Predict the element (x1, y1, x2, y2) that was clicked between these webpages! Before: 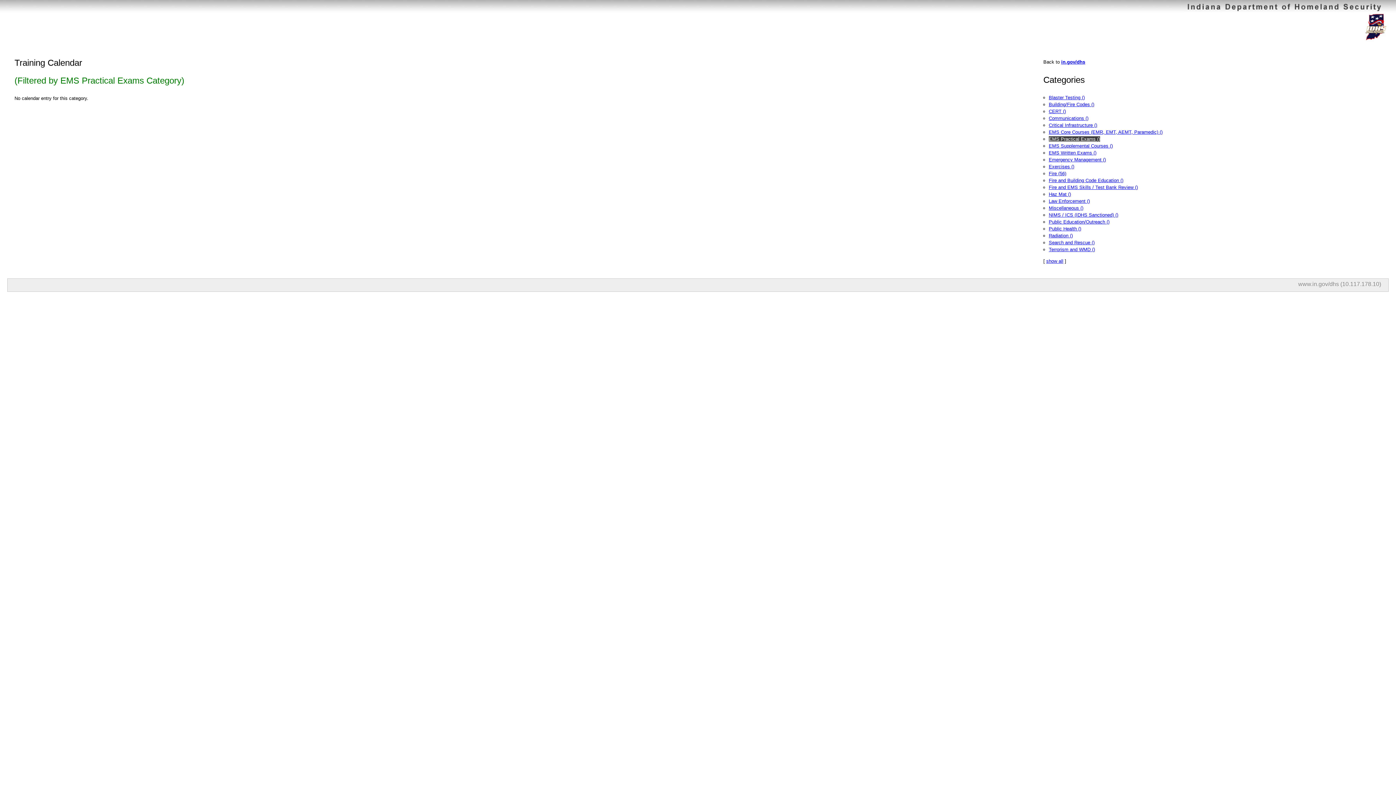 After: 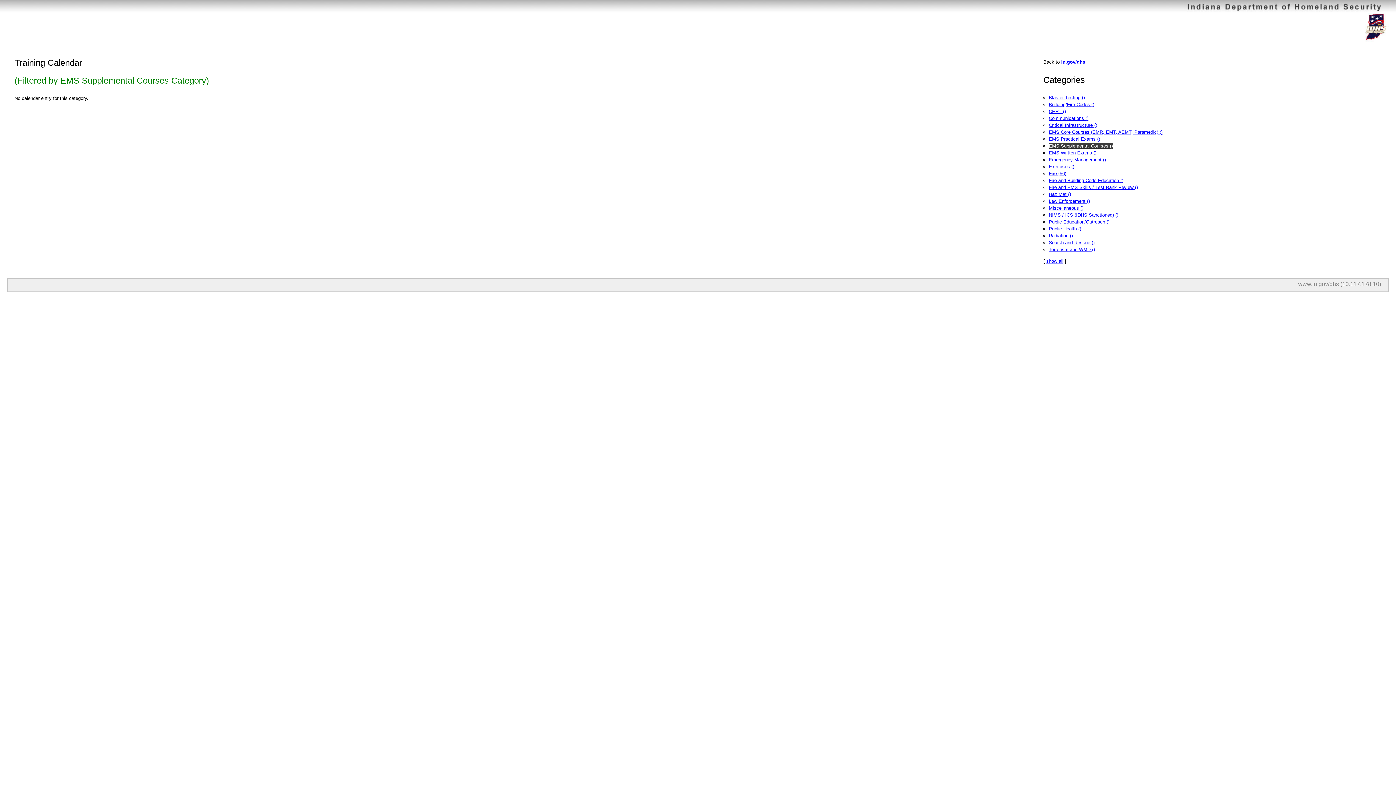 Action: bbox: (1049, 143, 1113, 148) label: EMS Supplemental Courses ()